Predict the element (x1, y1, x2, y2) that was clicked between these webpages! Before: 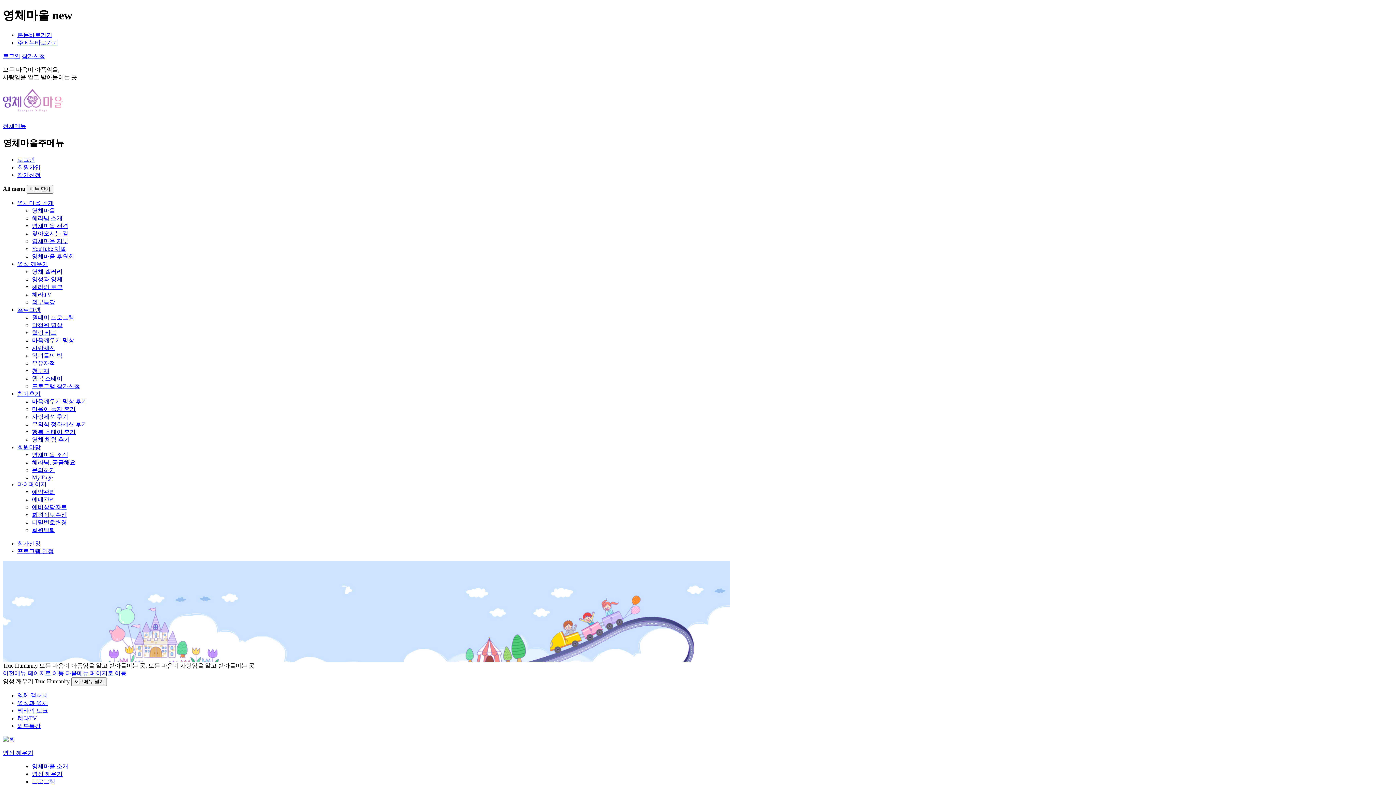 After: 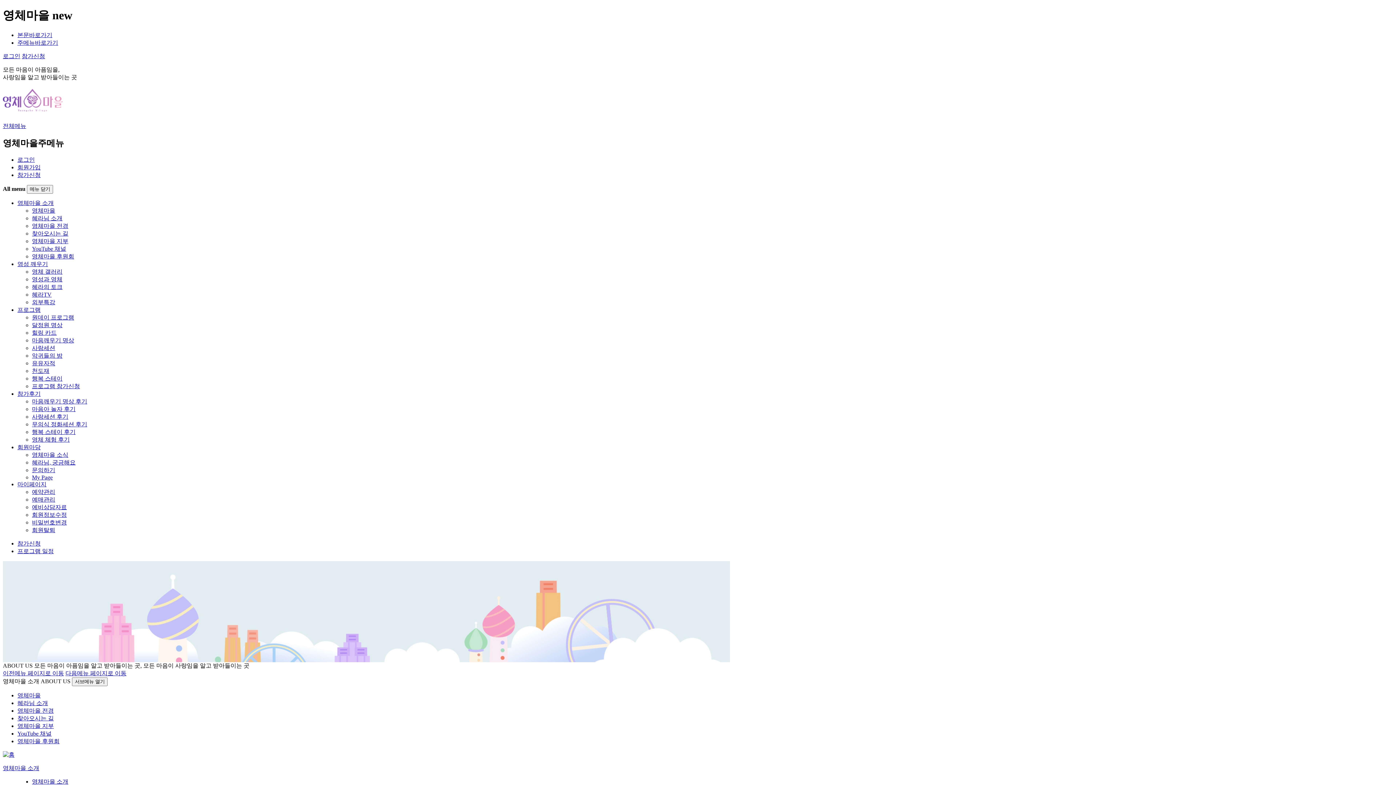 Action: label: 영체마을 후원회 bbox: (32, 253, 74, 259)